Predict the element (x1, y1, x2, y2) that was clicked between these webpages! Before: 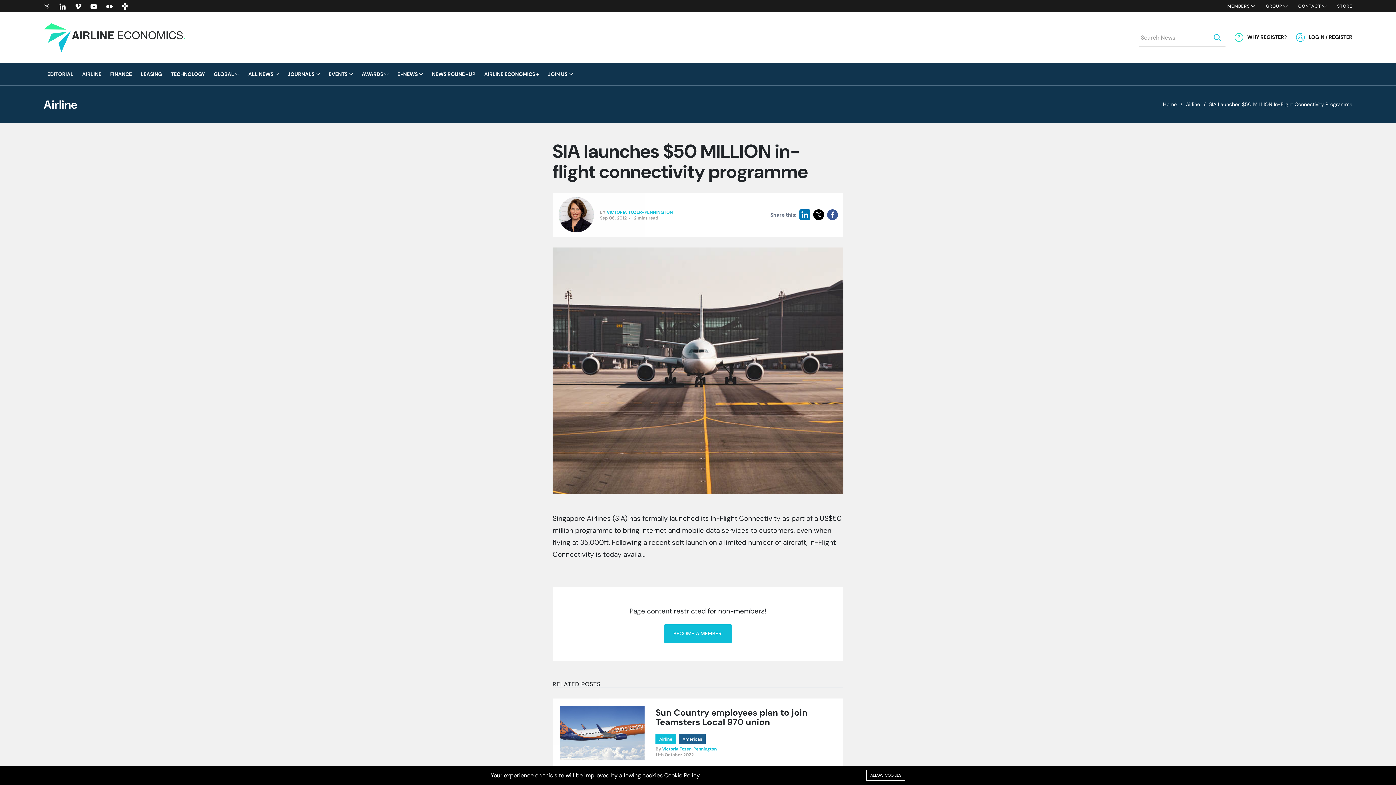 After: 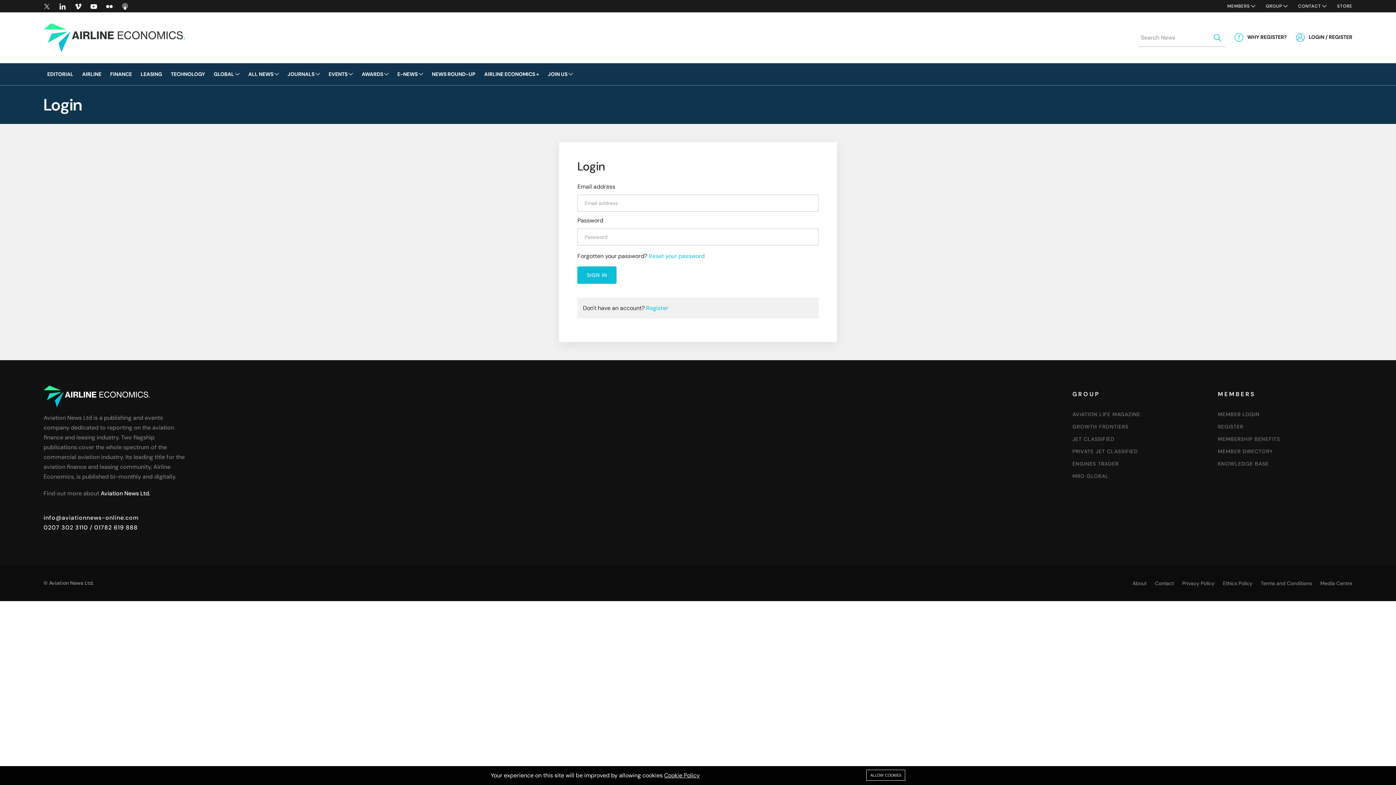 Action: bbox: (1227, 0, 1255, 12) label: MEMBERS